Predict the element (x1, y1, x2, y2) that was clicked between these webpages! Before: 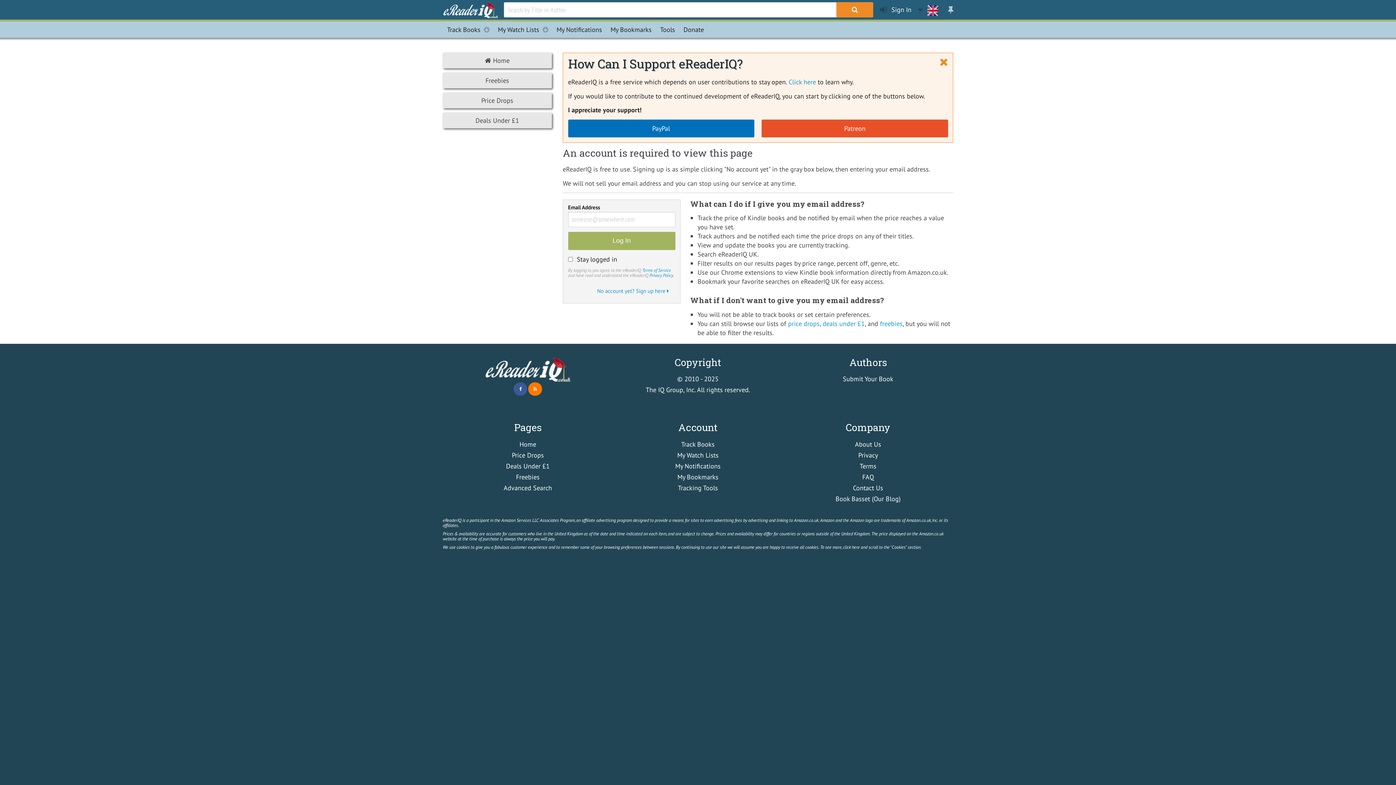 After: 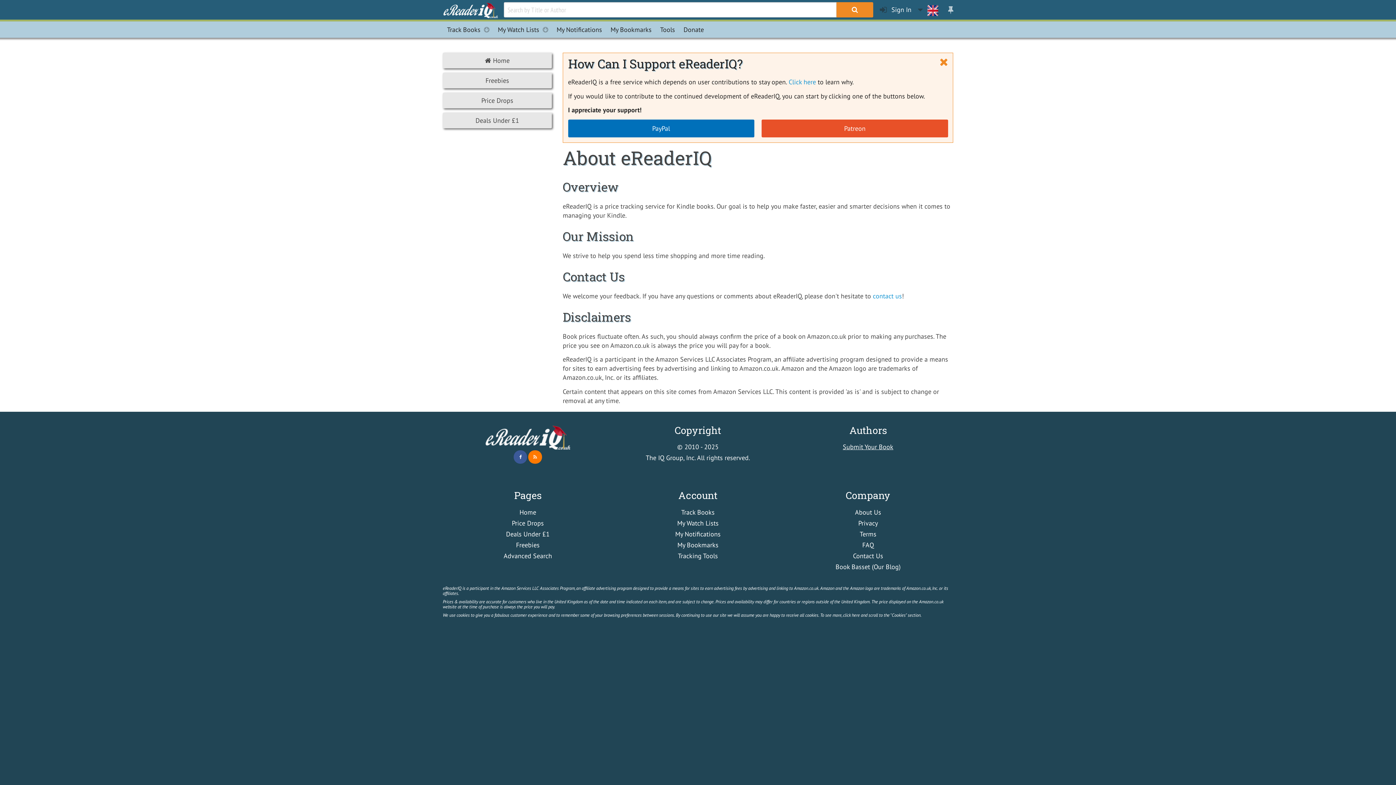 Action: bbox: (855, 440, 881, 448) label: About Us